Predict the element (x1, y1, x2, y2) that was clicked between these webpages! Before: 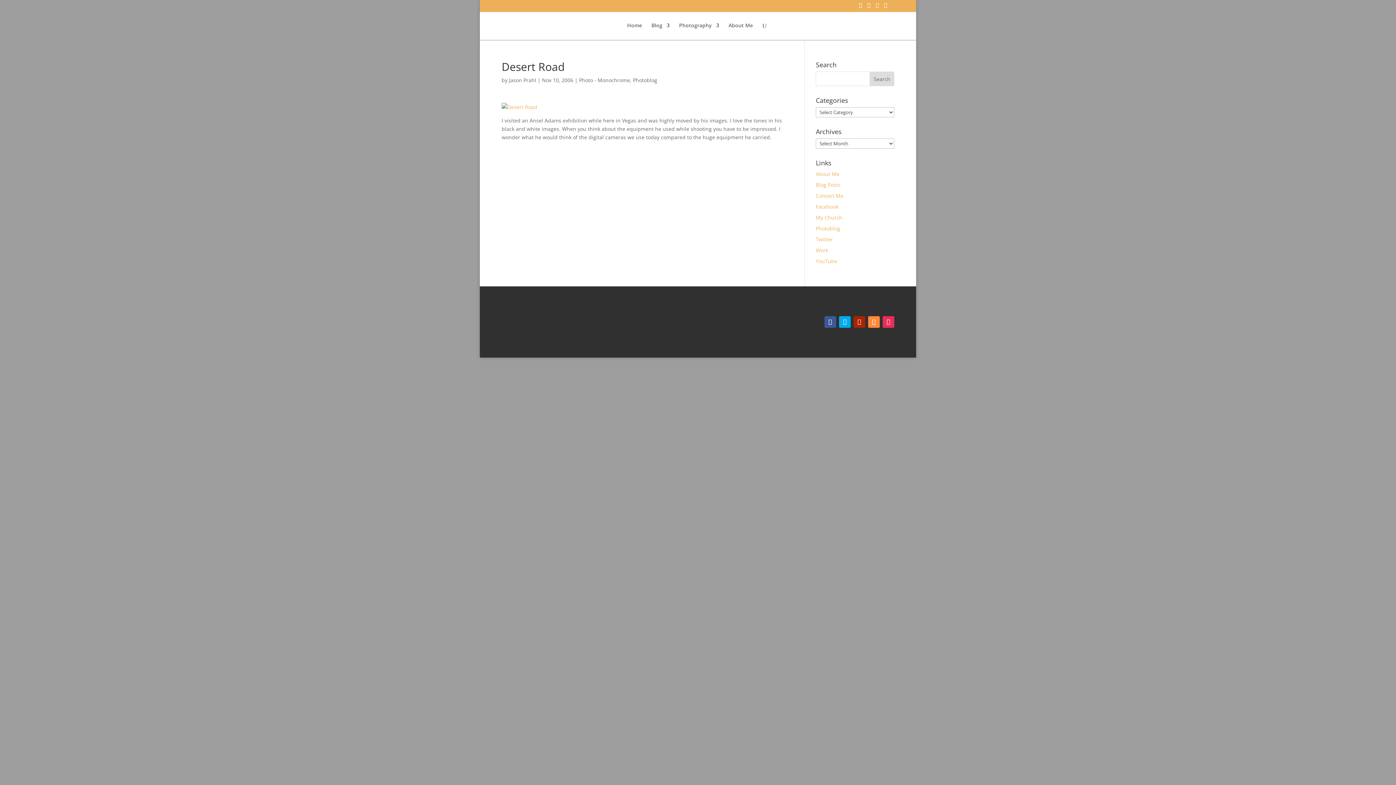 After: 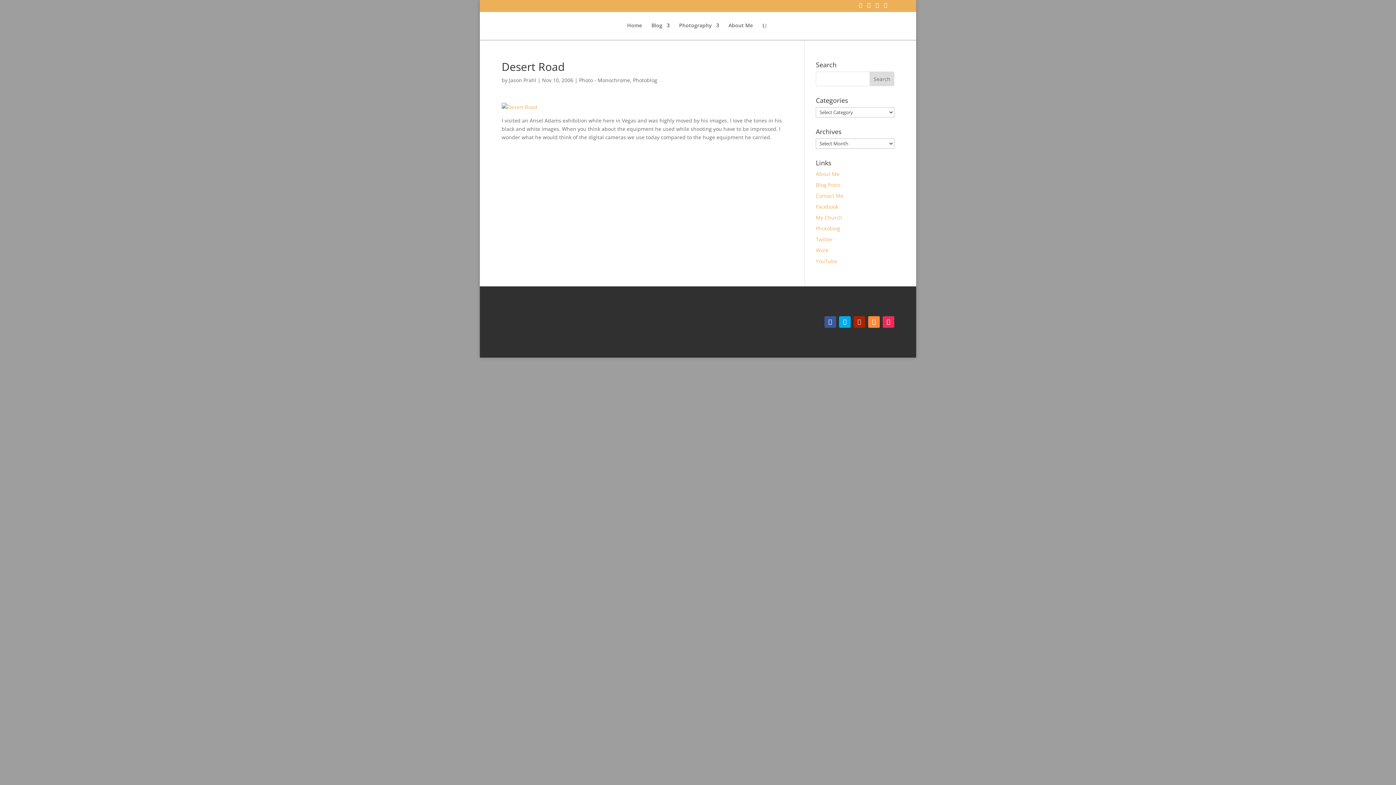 Action: bbox: (853, 316, 865, 328)